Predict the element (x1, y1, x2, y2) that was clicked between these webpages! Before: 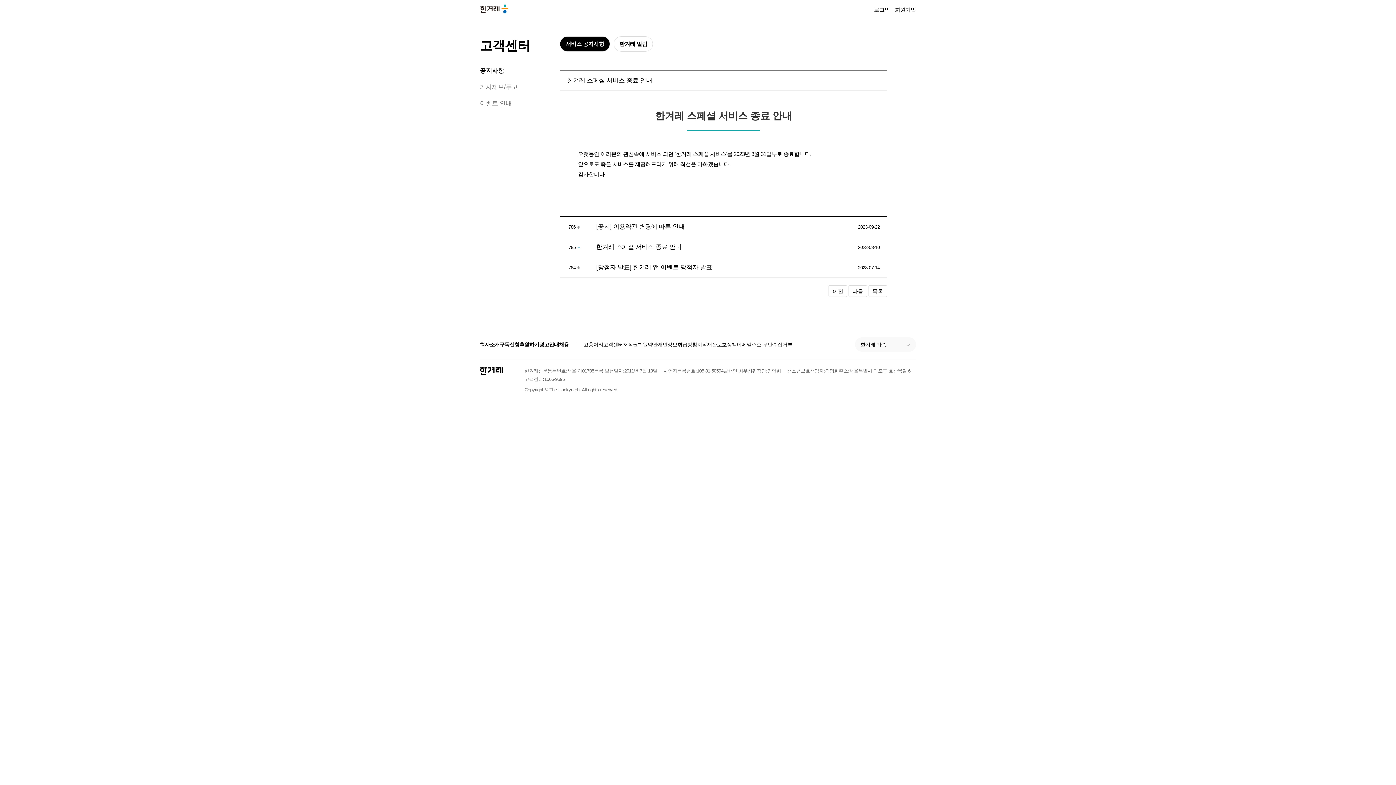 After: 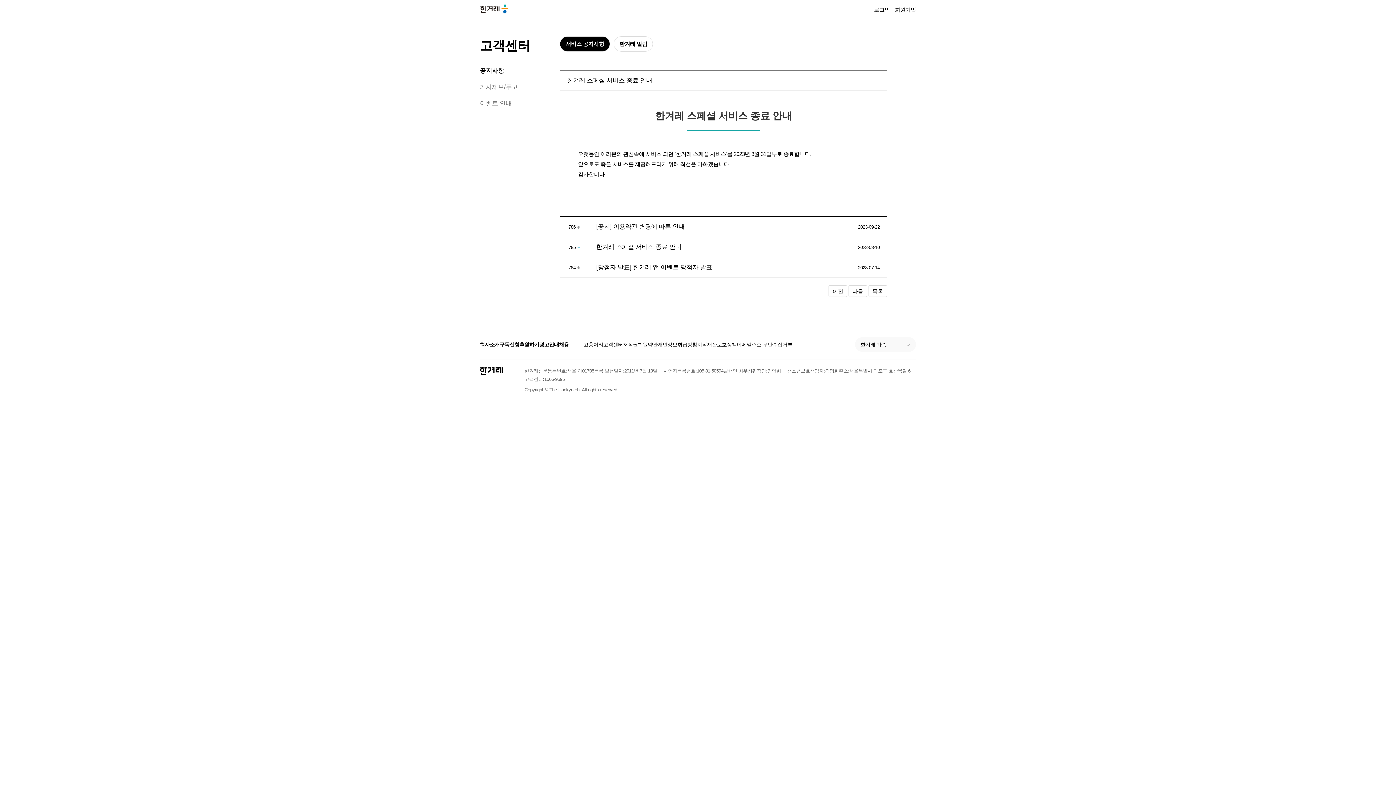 Action: bbox: (499, 340, 519, 348) label: 구독신청